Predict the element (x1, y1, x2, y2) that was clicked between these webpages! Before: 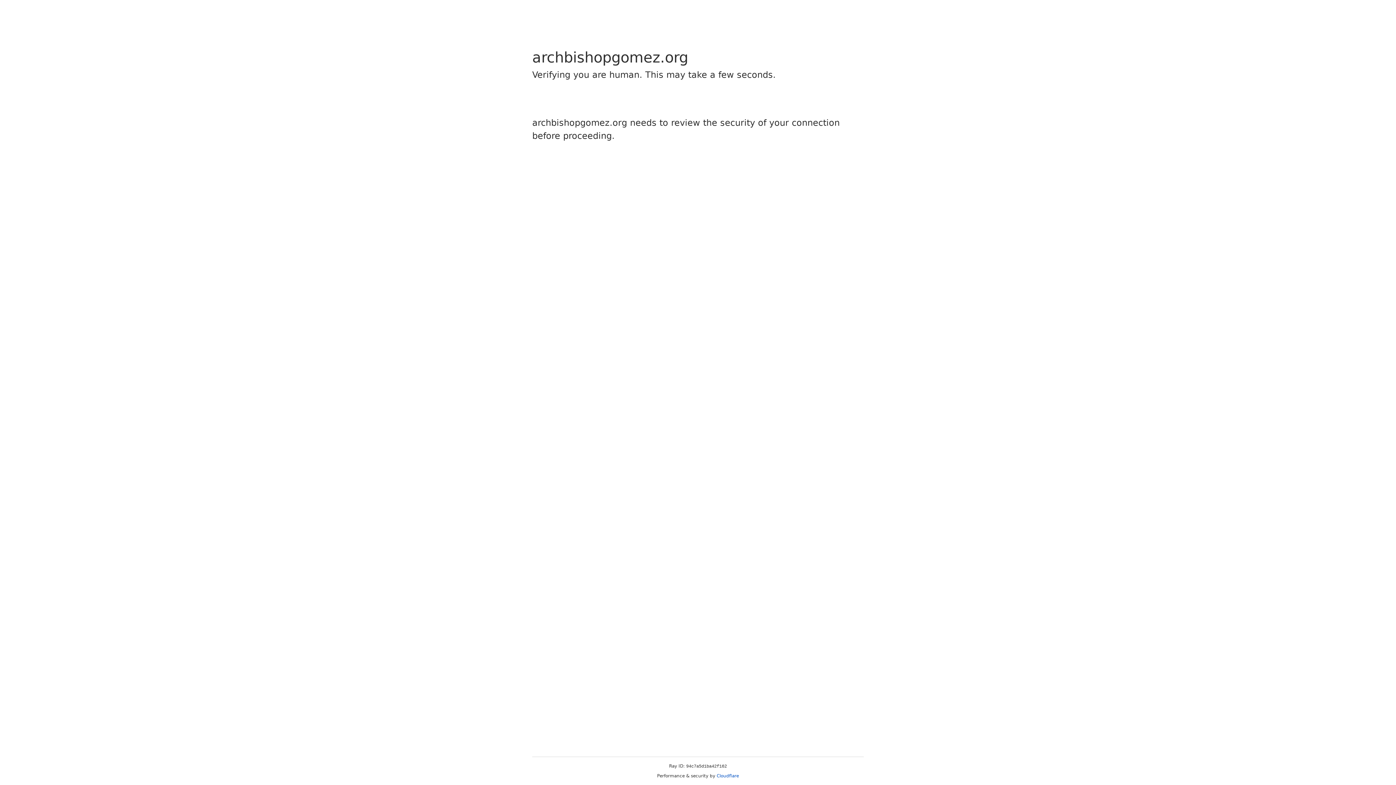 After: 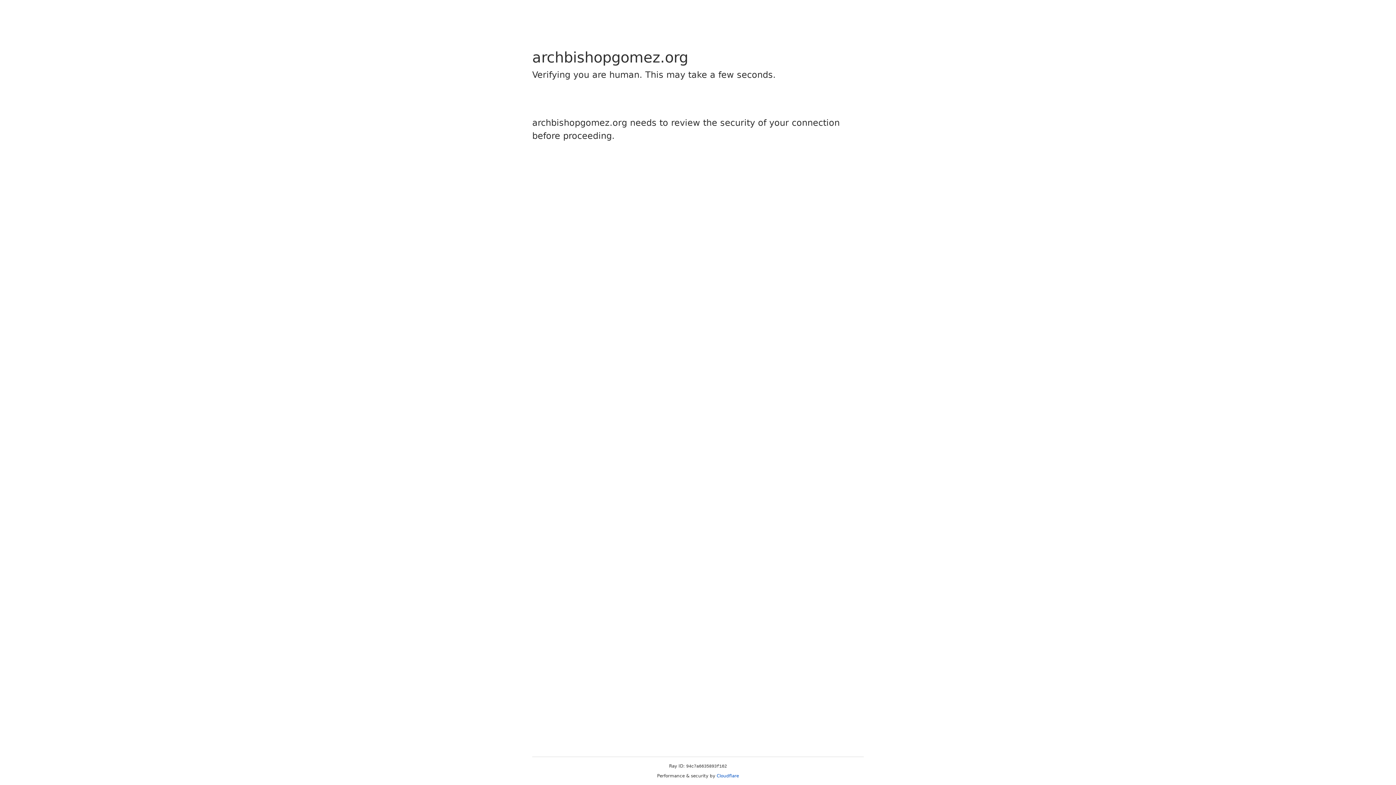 Action: bbox: (716, 773, 739, 778) label: Cloudflare